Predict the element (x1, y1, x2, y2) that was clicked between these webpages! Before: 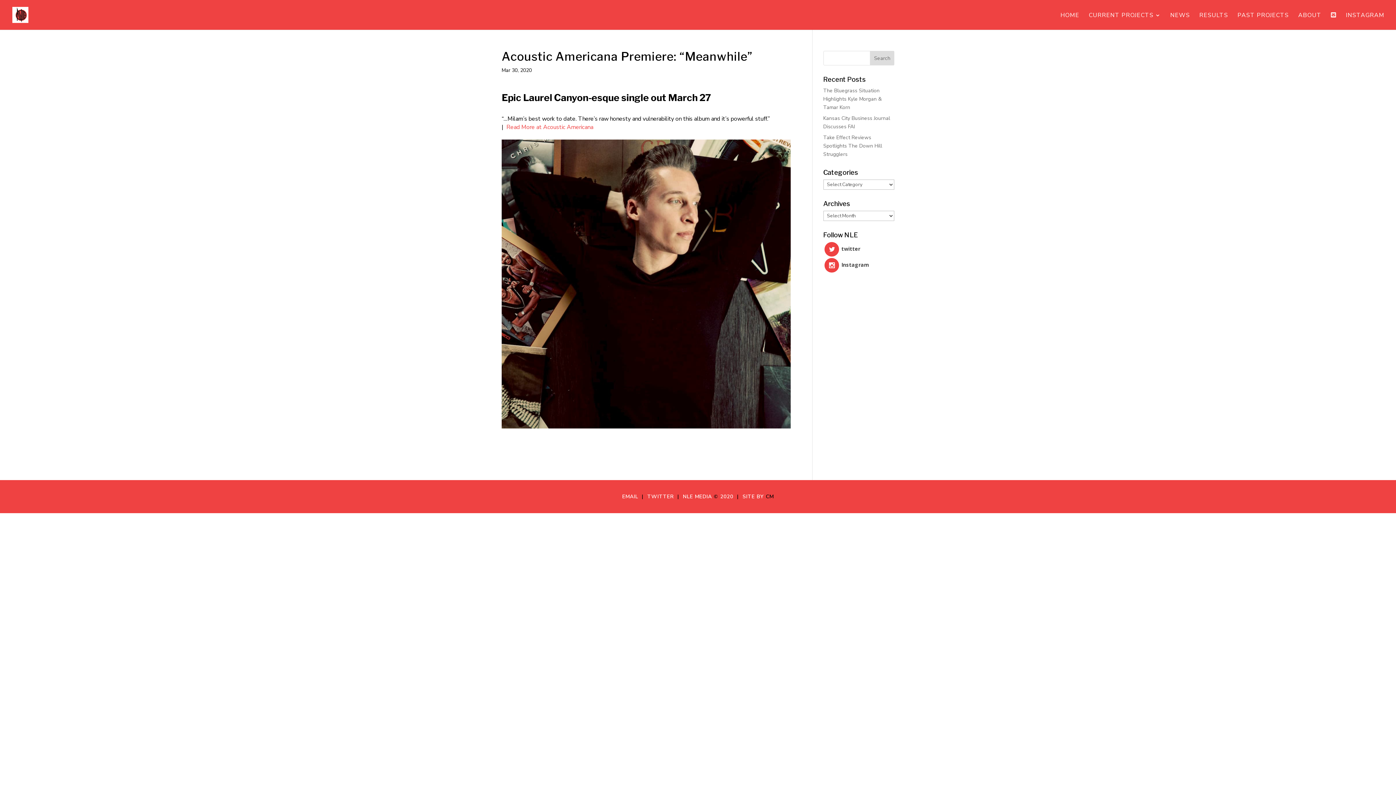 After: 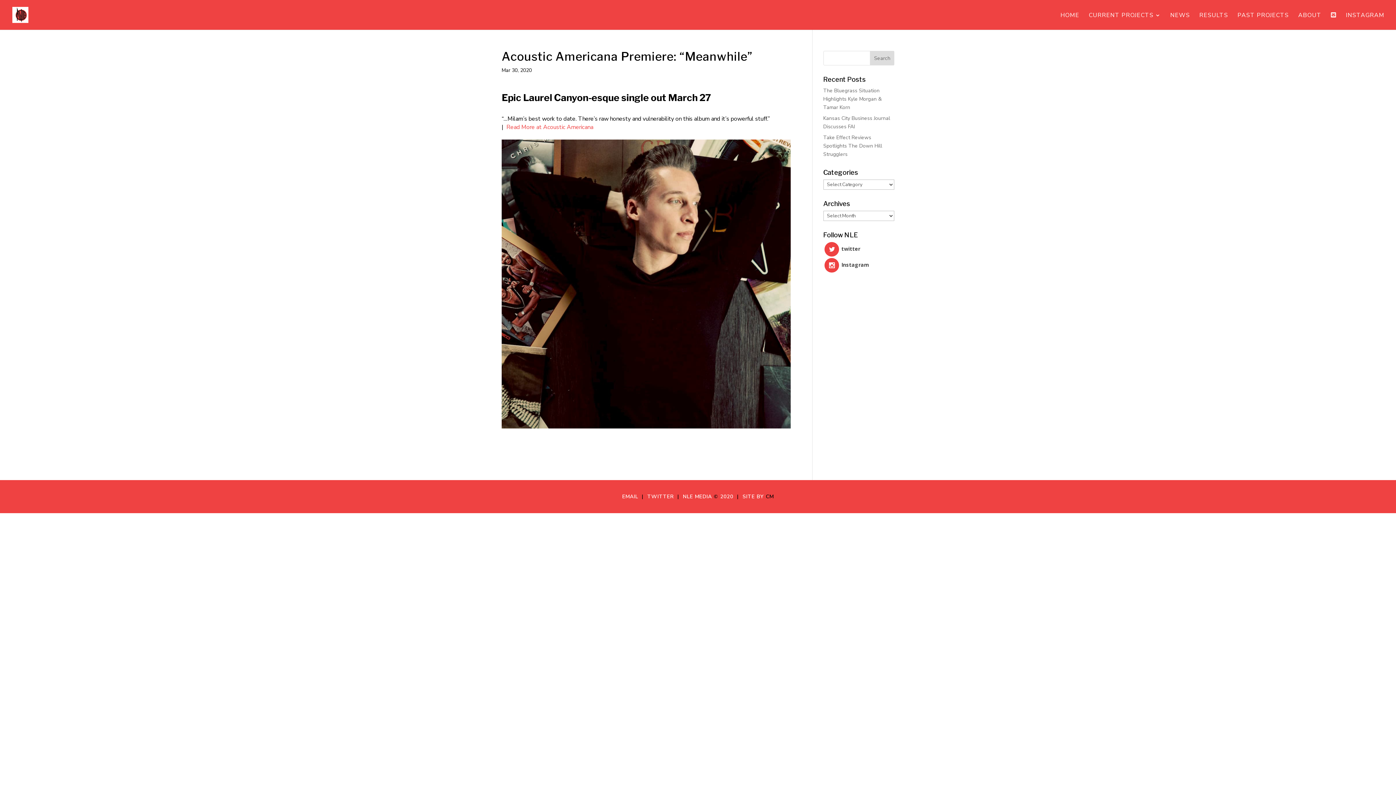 Action: bbox: (622, 493, 642, 500) label: EMAIL  